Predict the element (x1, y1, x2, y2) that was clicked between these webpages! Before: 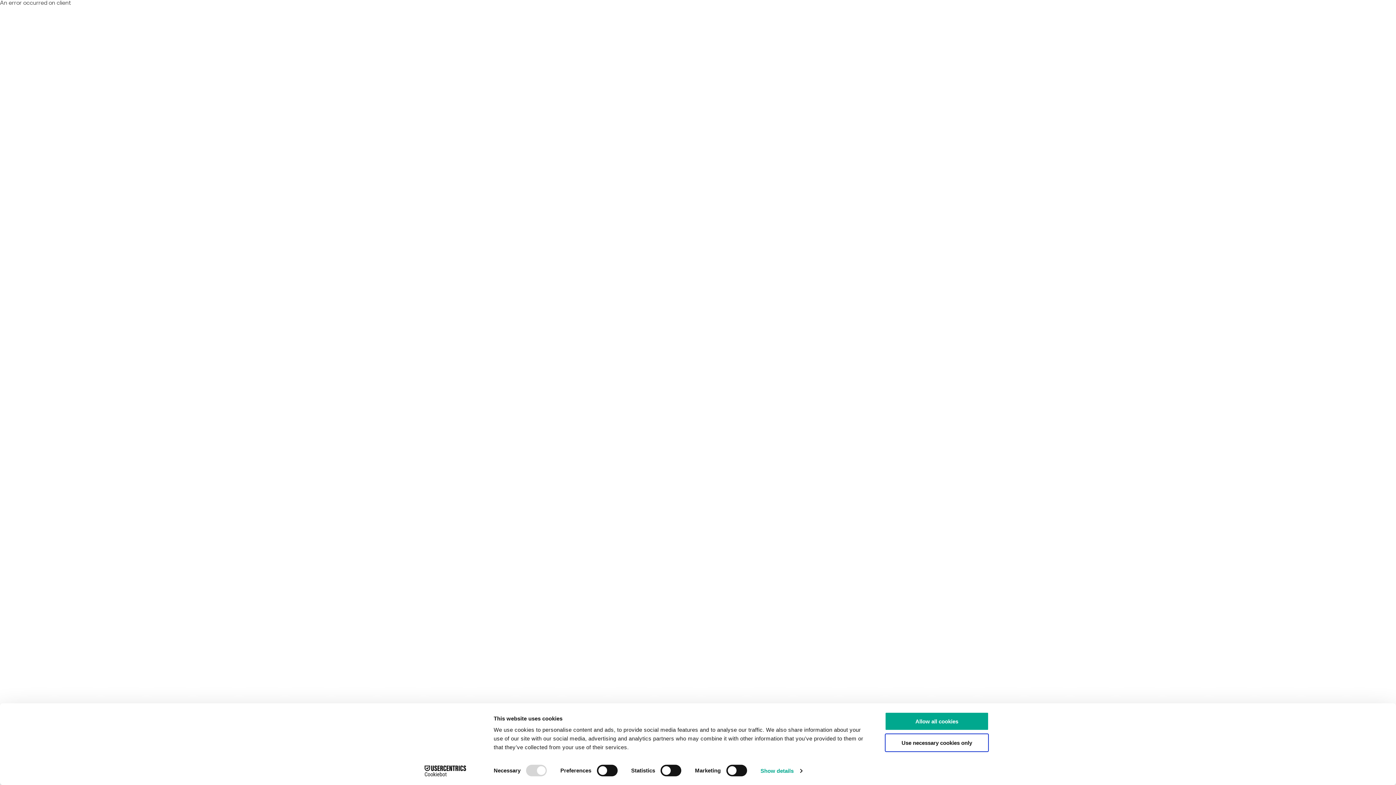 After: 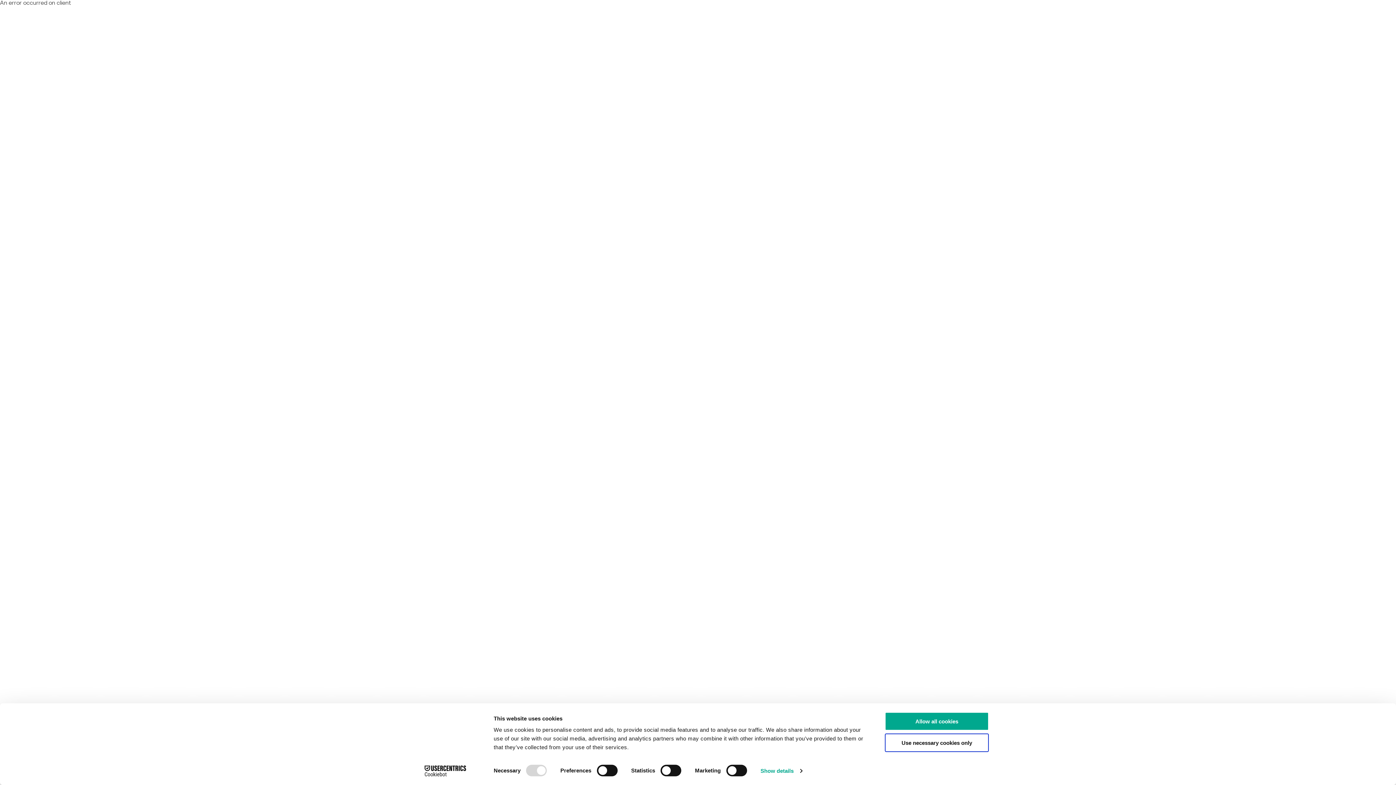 Action: label: Cookiebot - opens in a new window bbox: (413, 765, 477, 776)